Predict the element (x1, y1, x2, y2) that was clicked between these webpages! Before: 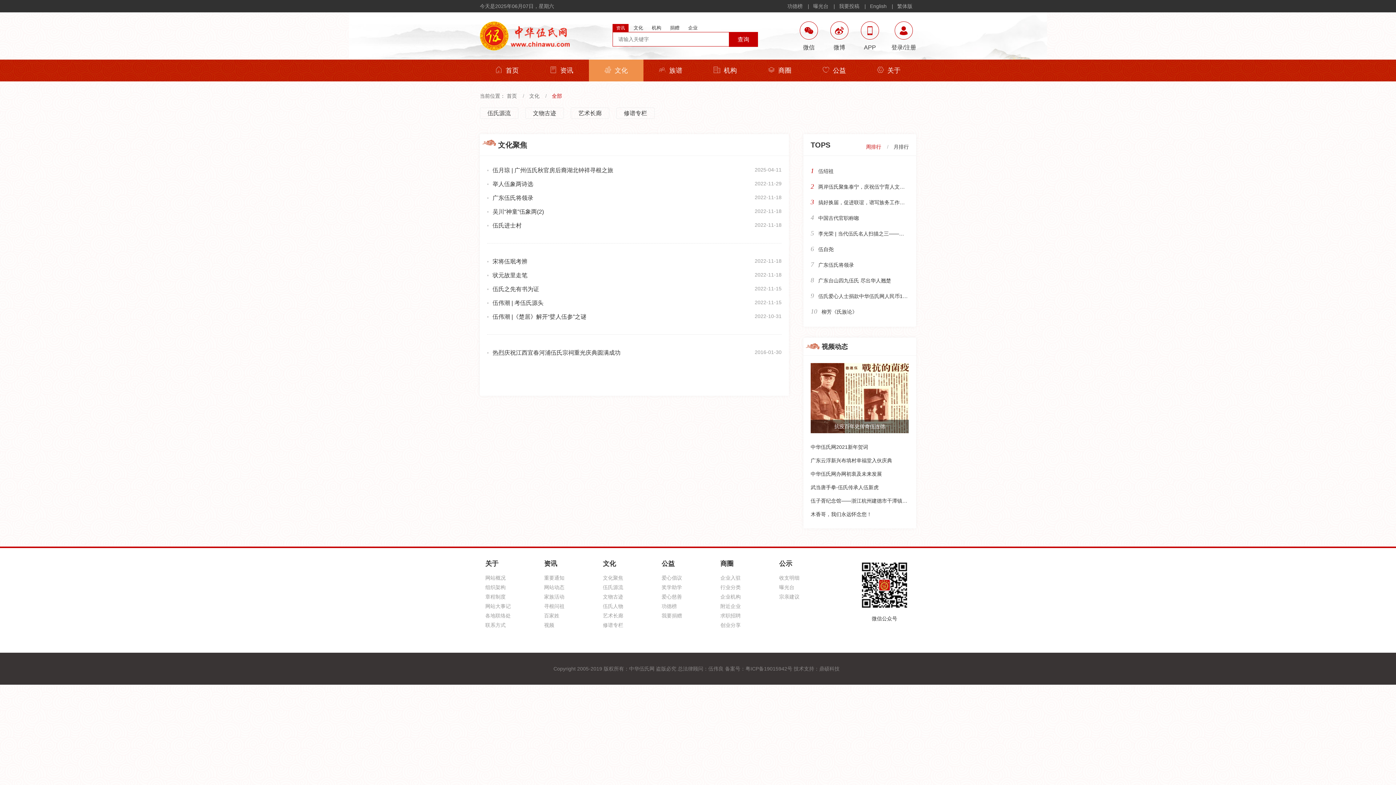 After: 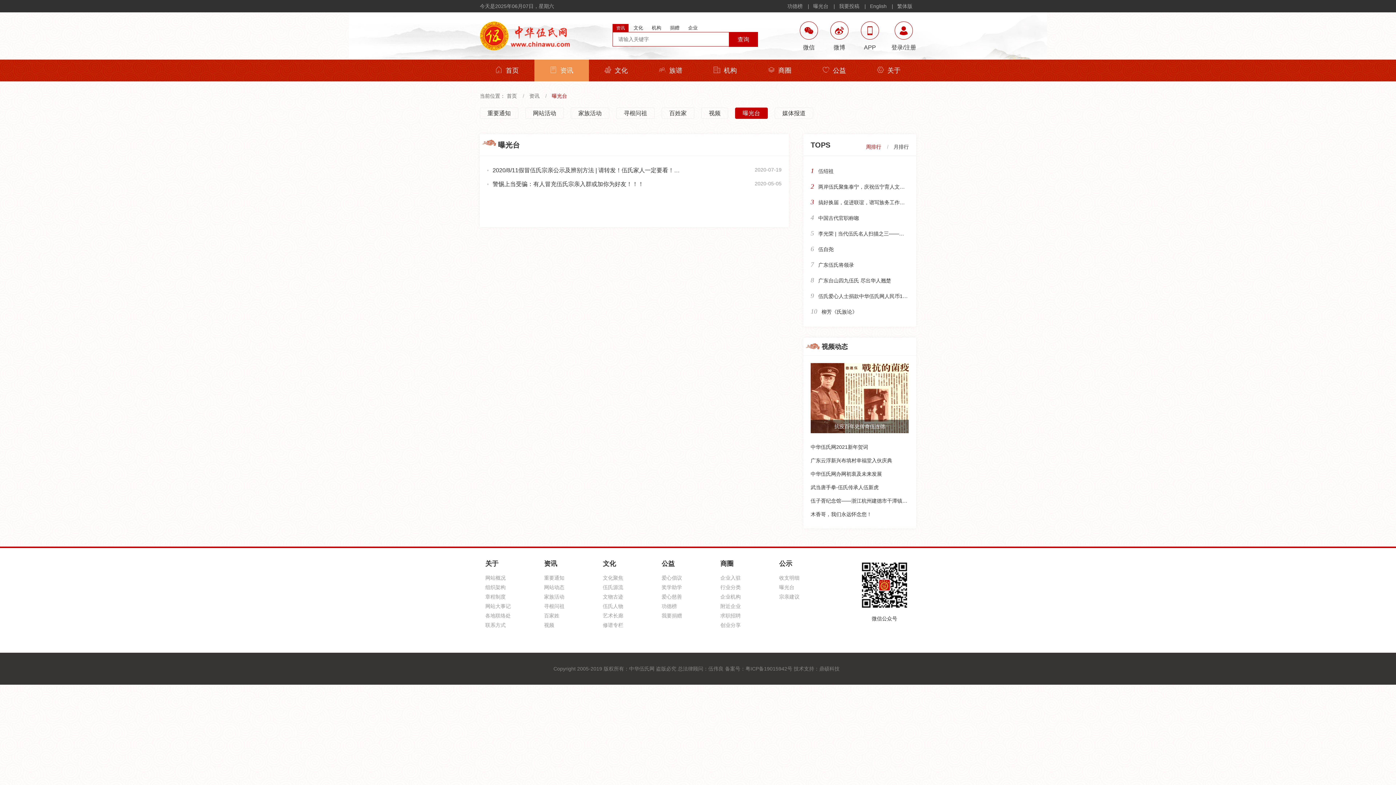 Action: bbox: (813, 3, 828, 9) label: 曝光台